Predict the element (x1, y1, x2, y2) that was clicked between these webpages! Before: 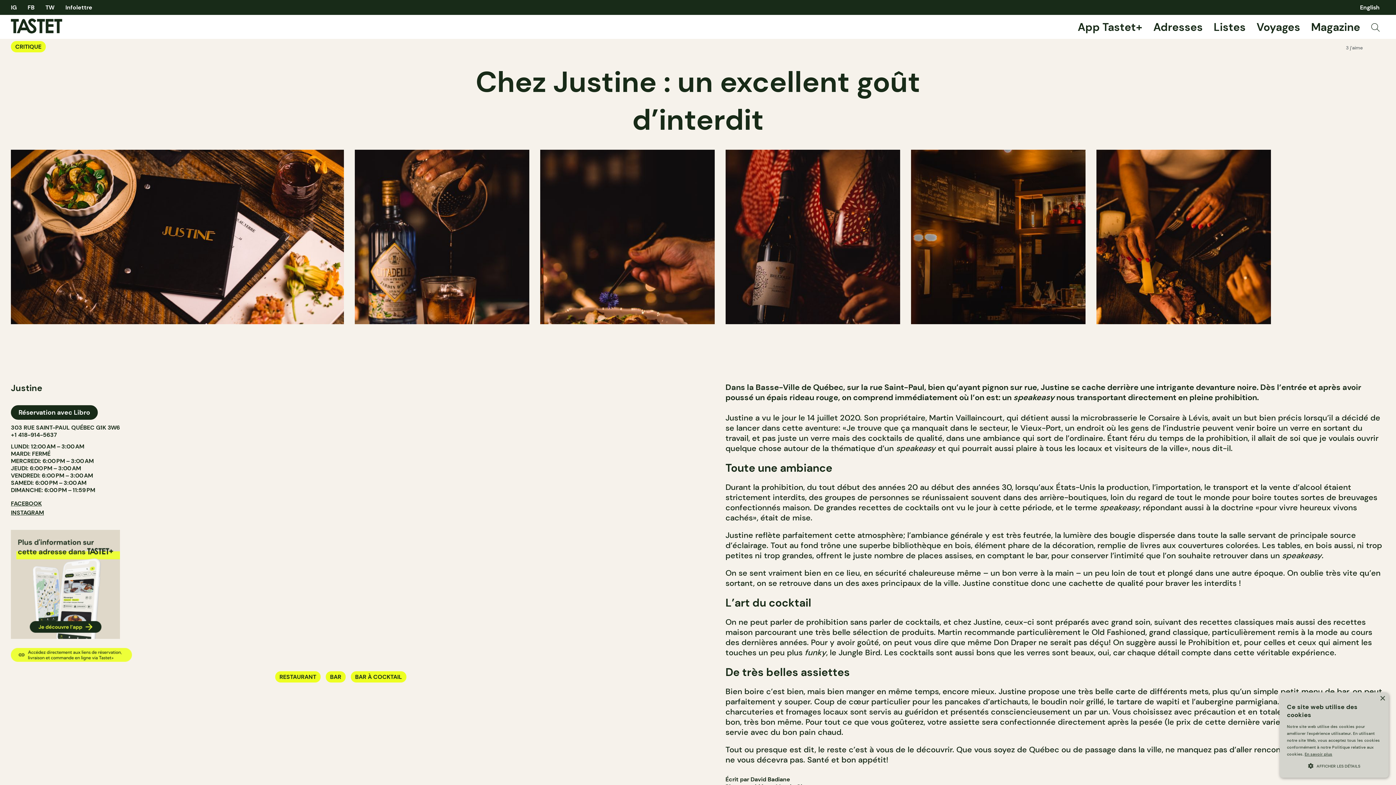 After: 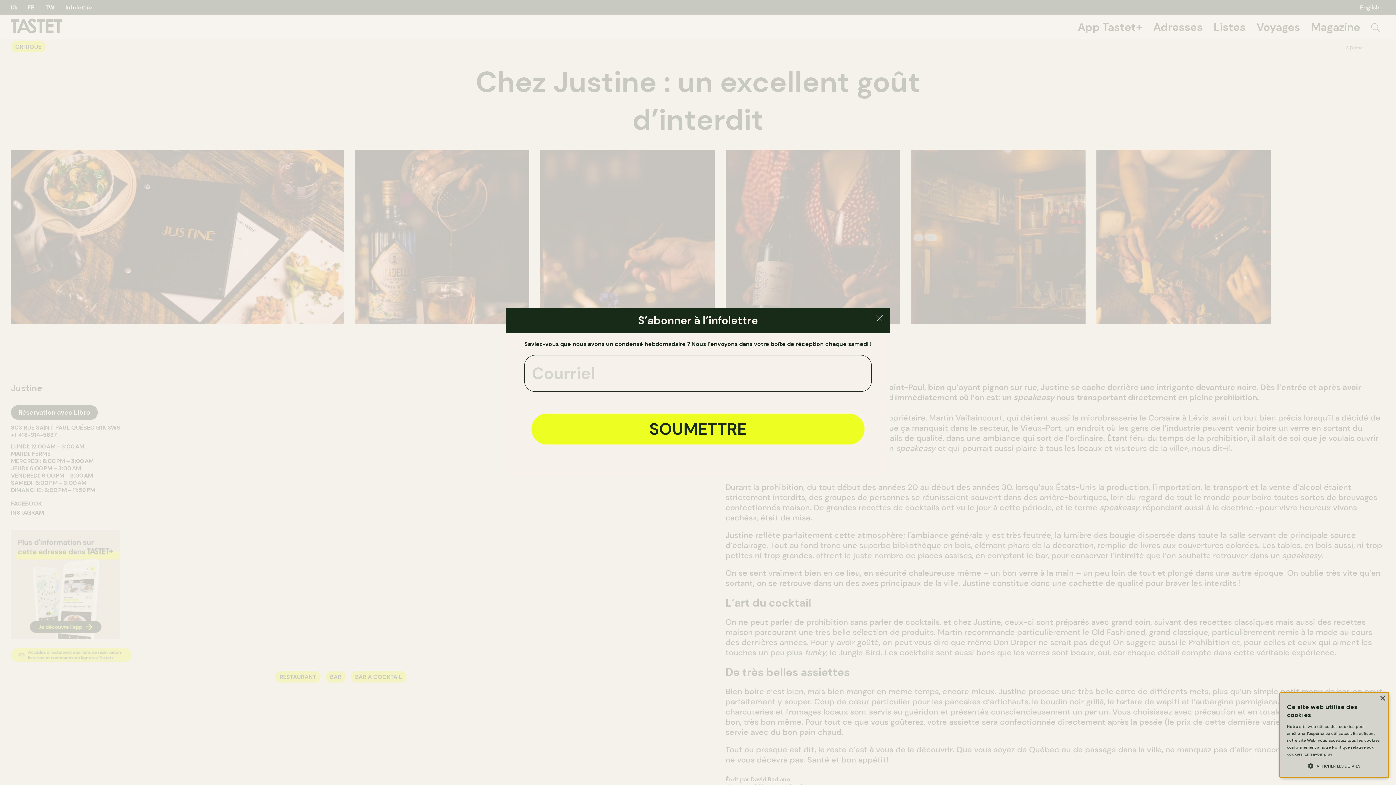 Action: bbox: (65, 3, 92, 11) label: Infolettre